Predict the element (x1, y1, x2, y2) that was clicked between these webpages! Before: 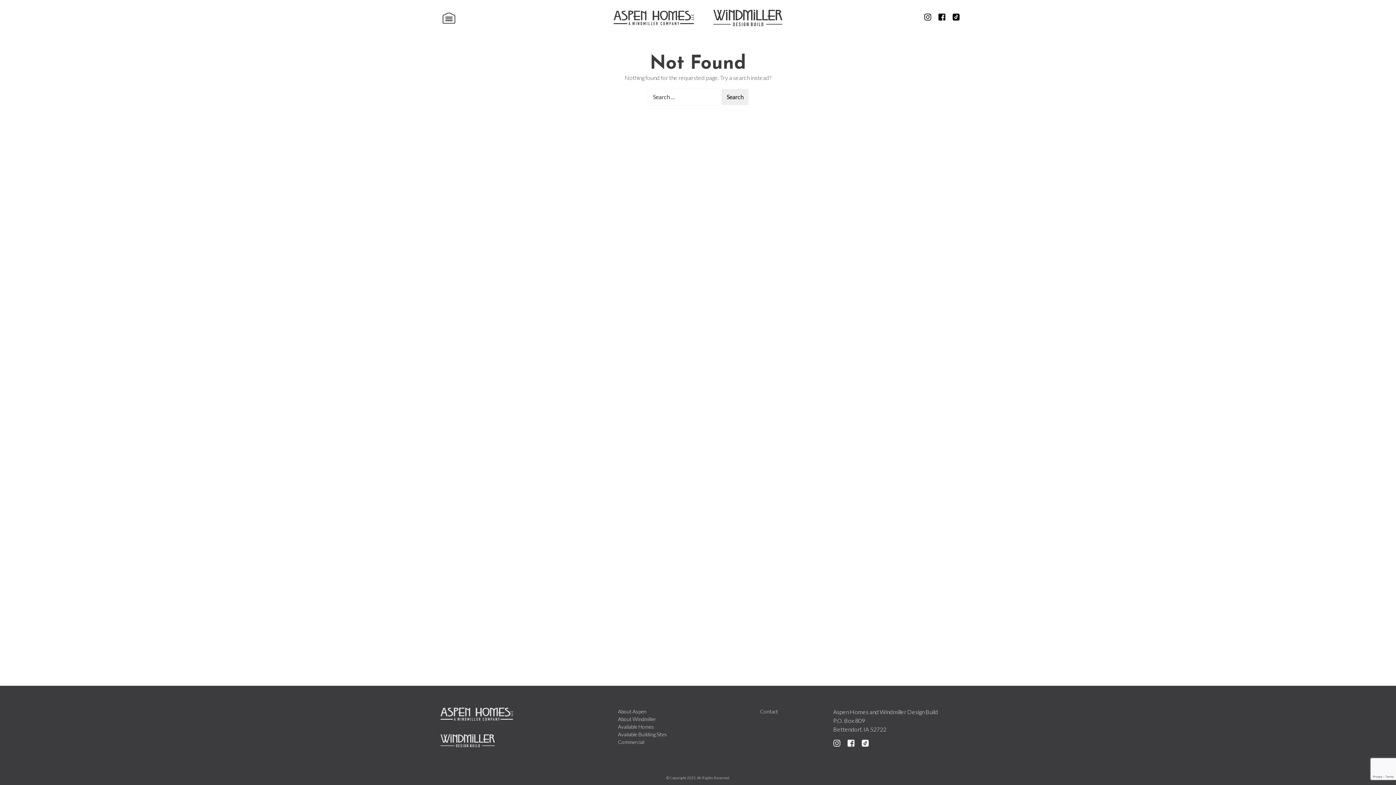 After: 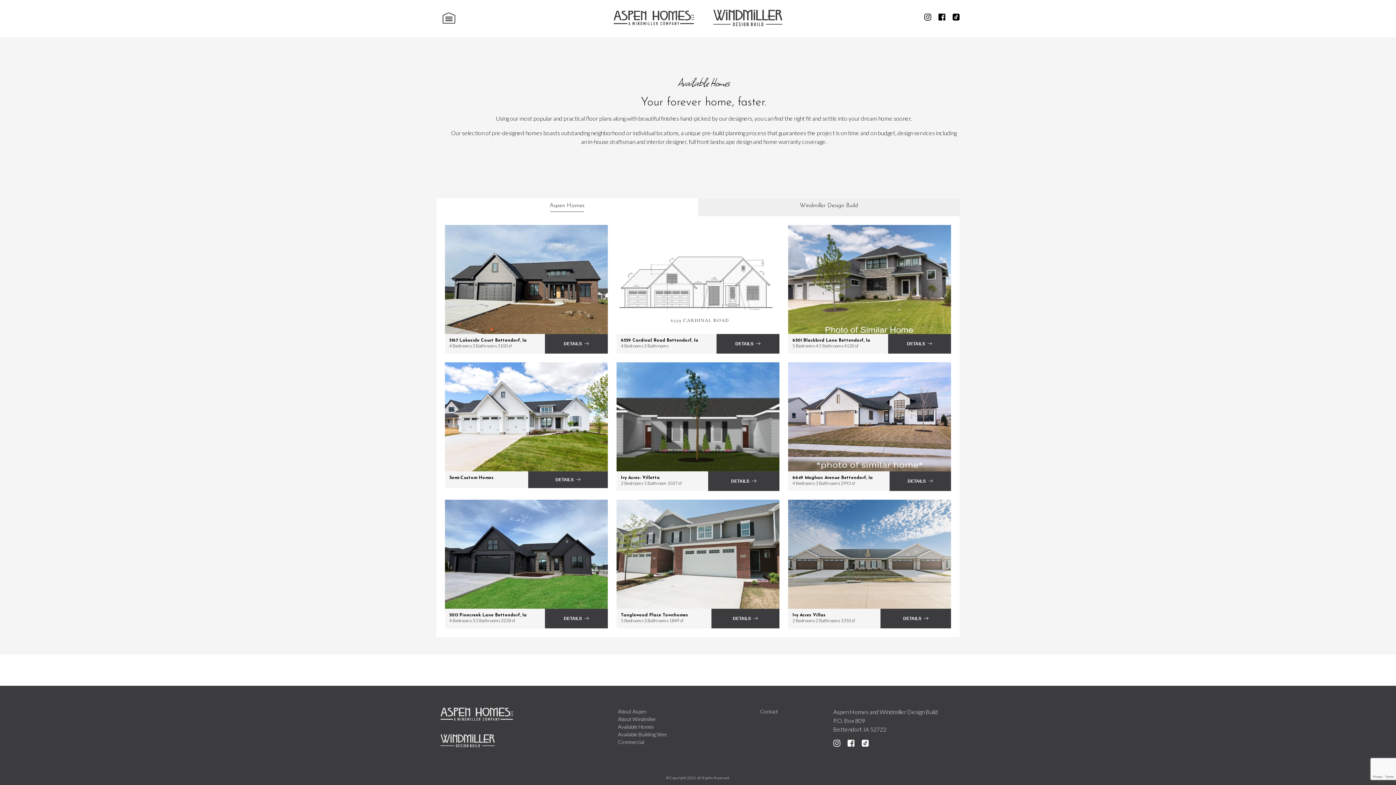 Action: label: Available Homes bbox: (618, 724, 654, 730)